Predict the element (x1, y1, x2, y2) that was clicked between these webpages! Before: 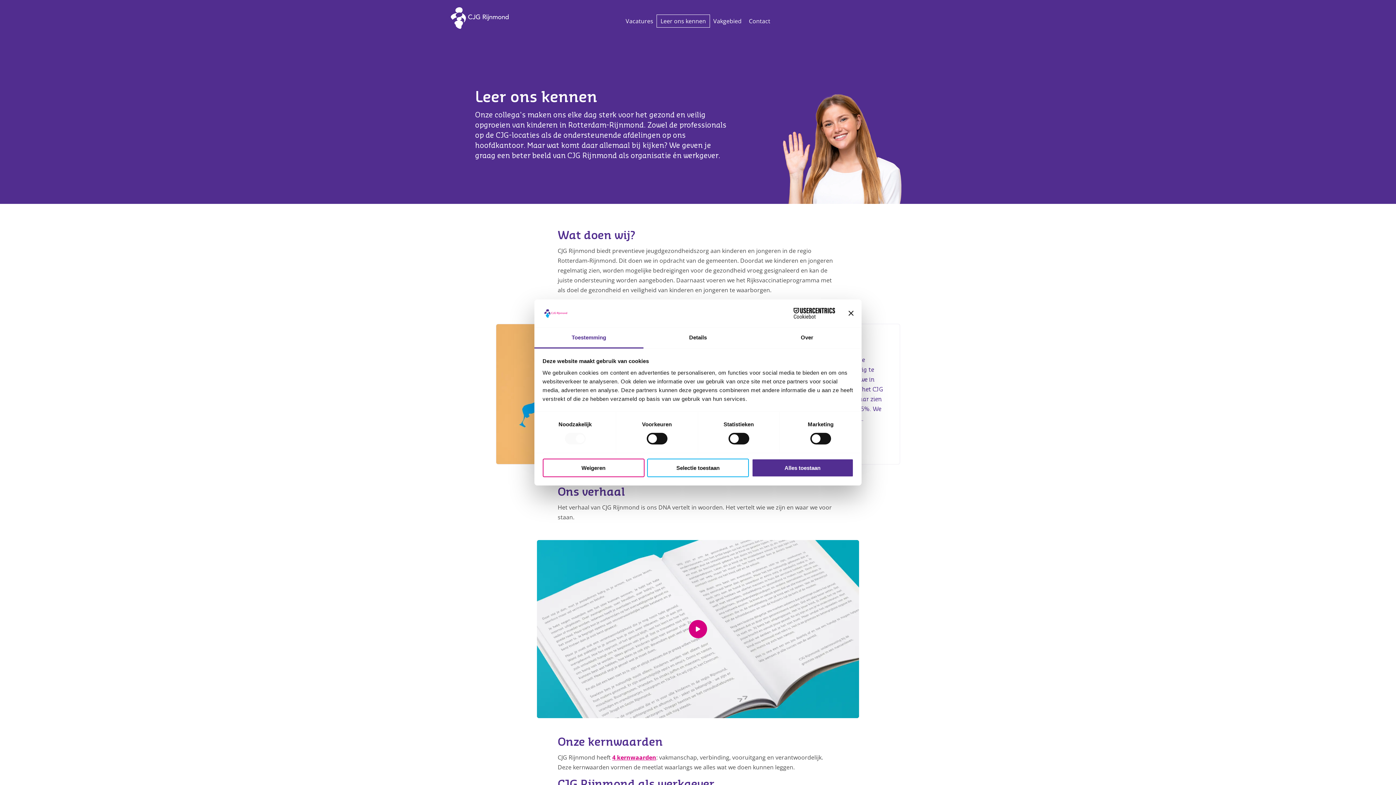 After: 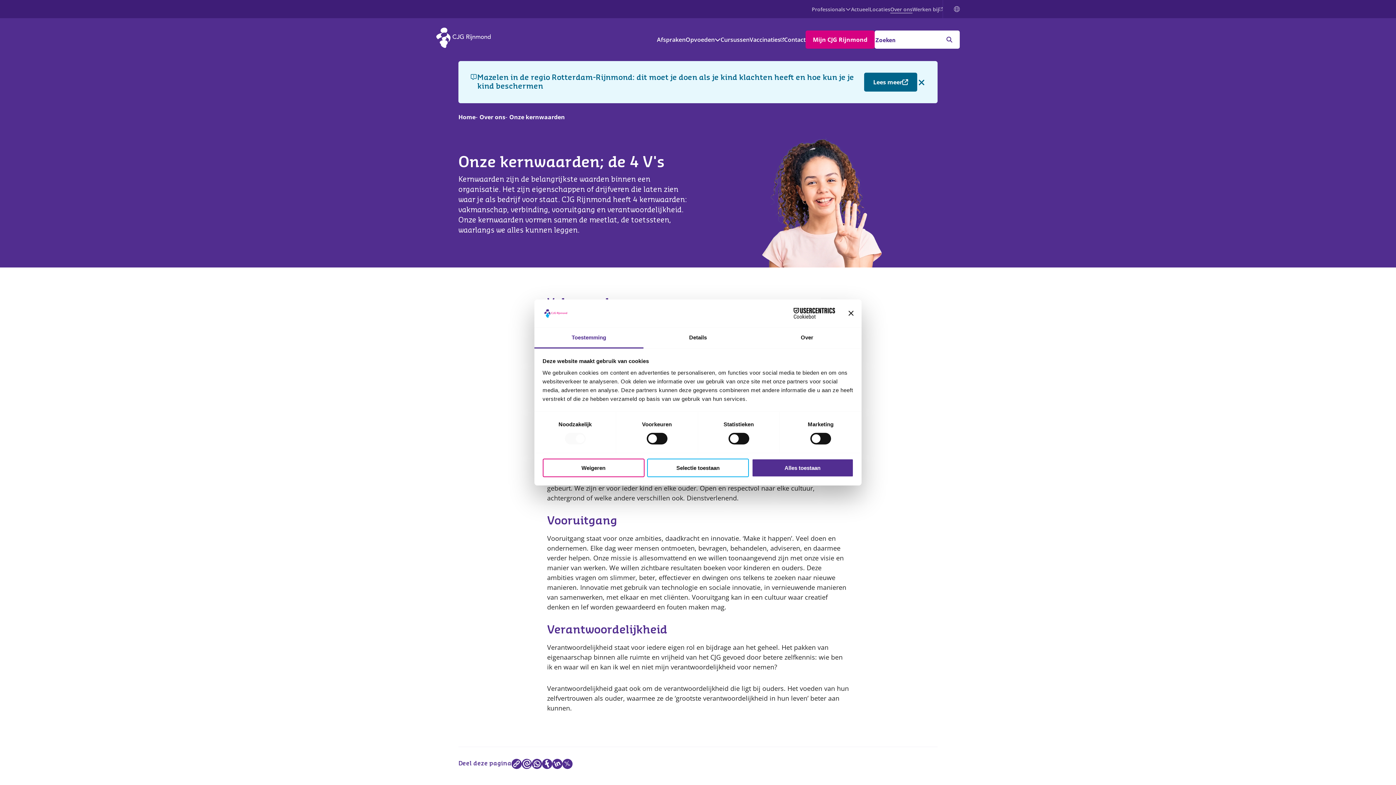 Action: bbox: (612, 753, 656, 761) label: 4 kernwaarden